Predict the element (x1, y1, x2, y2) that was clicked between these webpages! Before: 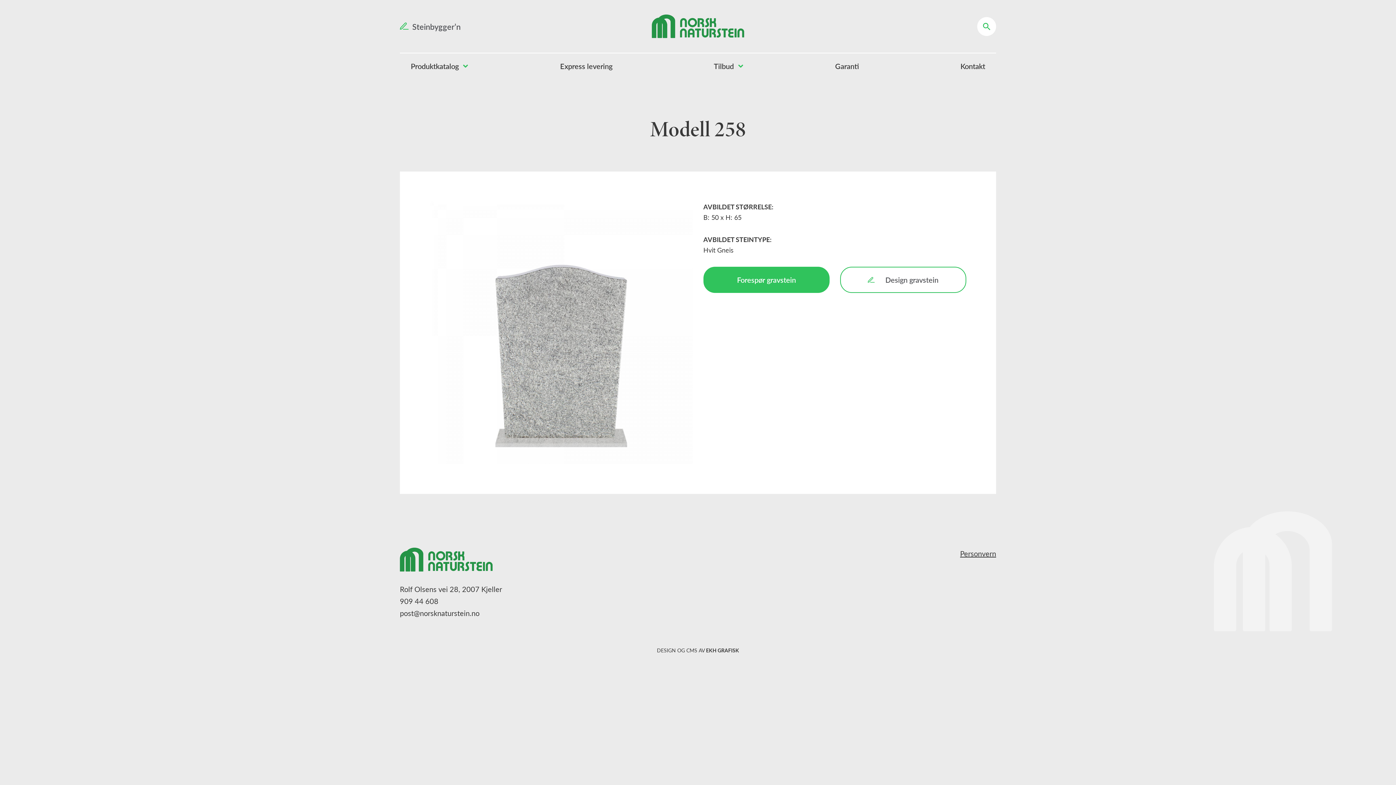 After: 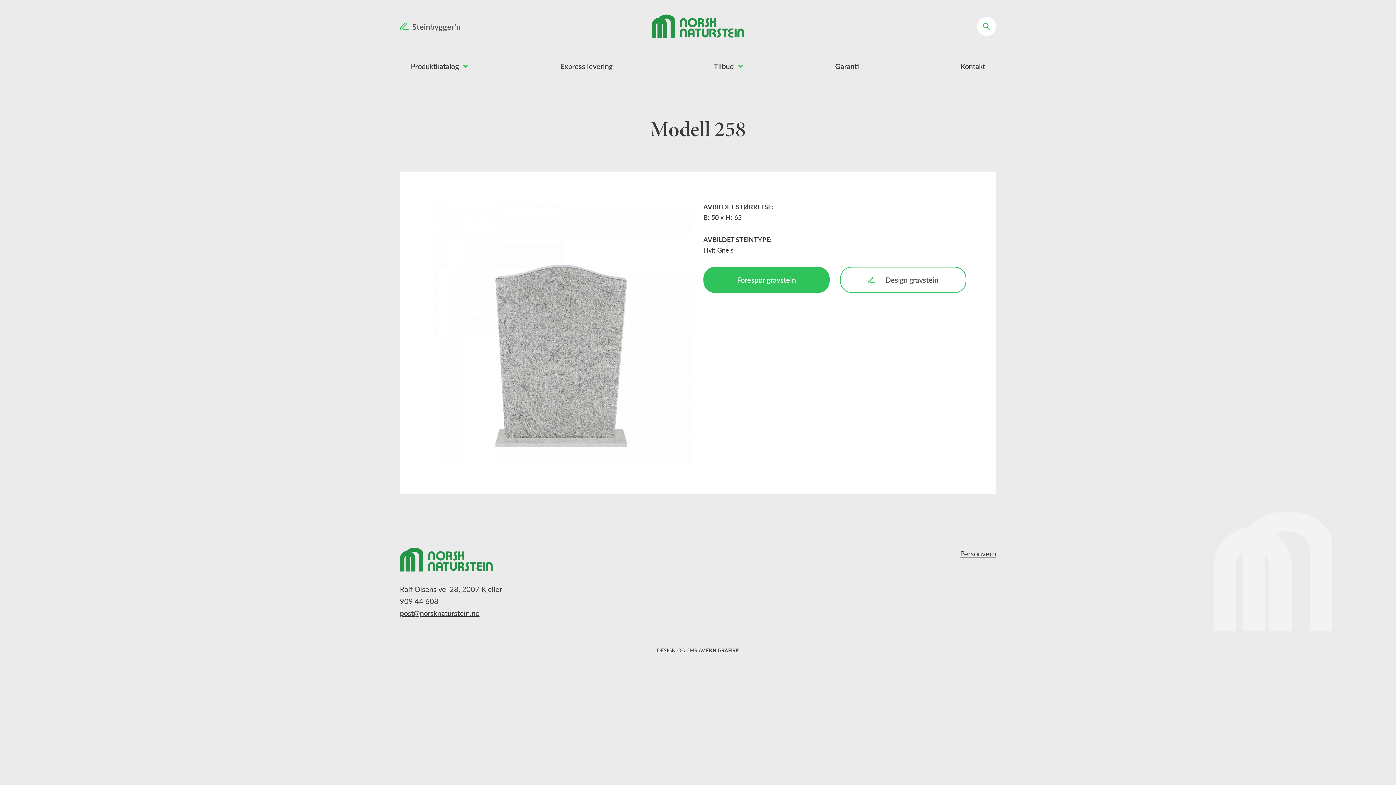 Action: label: post@norsknaturstein.no bbox: (400, 608, 479, 618)